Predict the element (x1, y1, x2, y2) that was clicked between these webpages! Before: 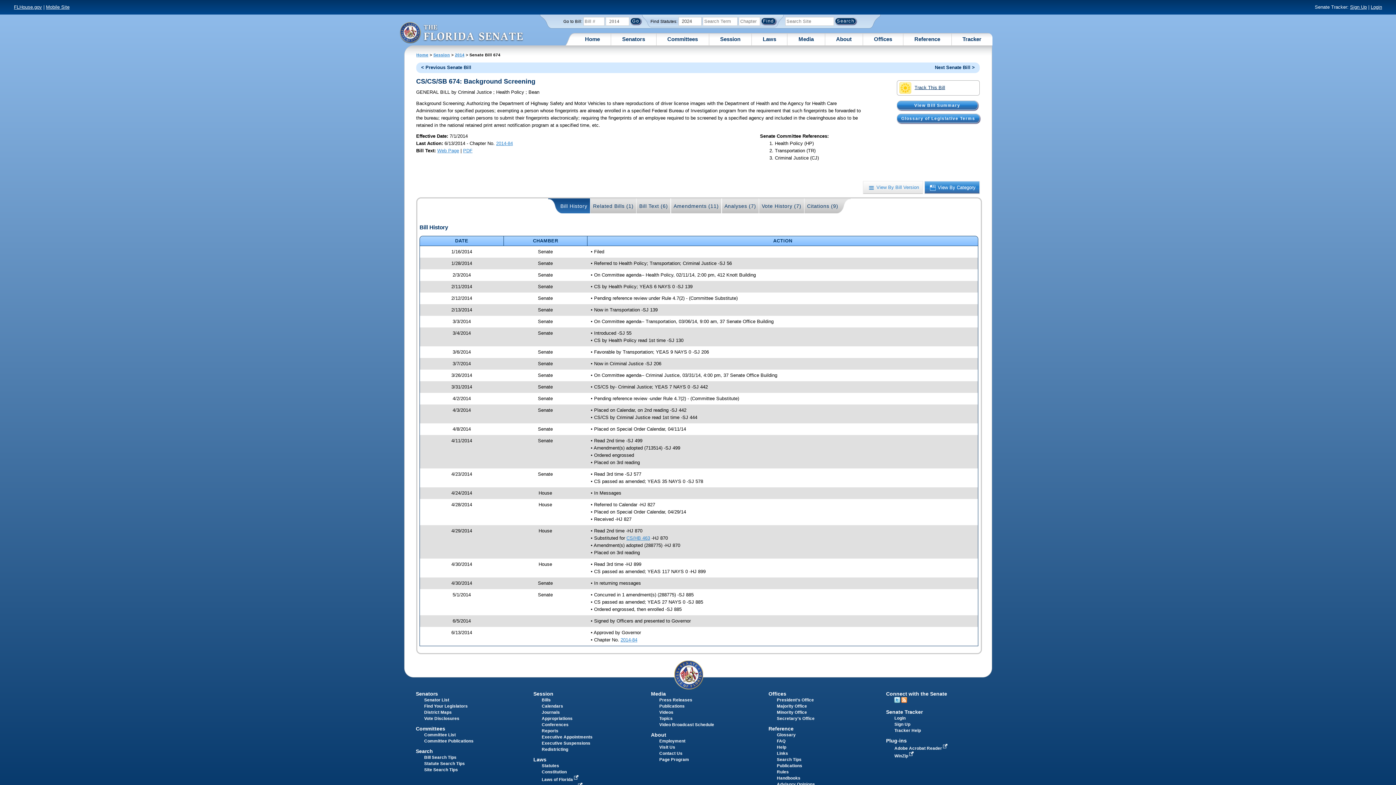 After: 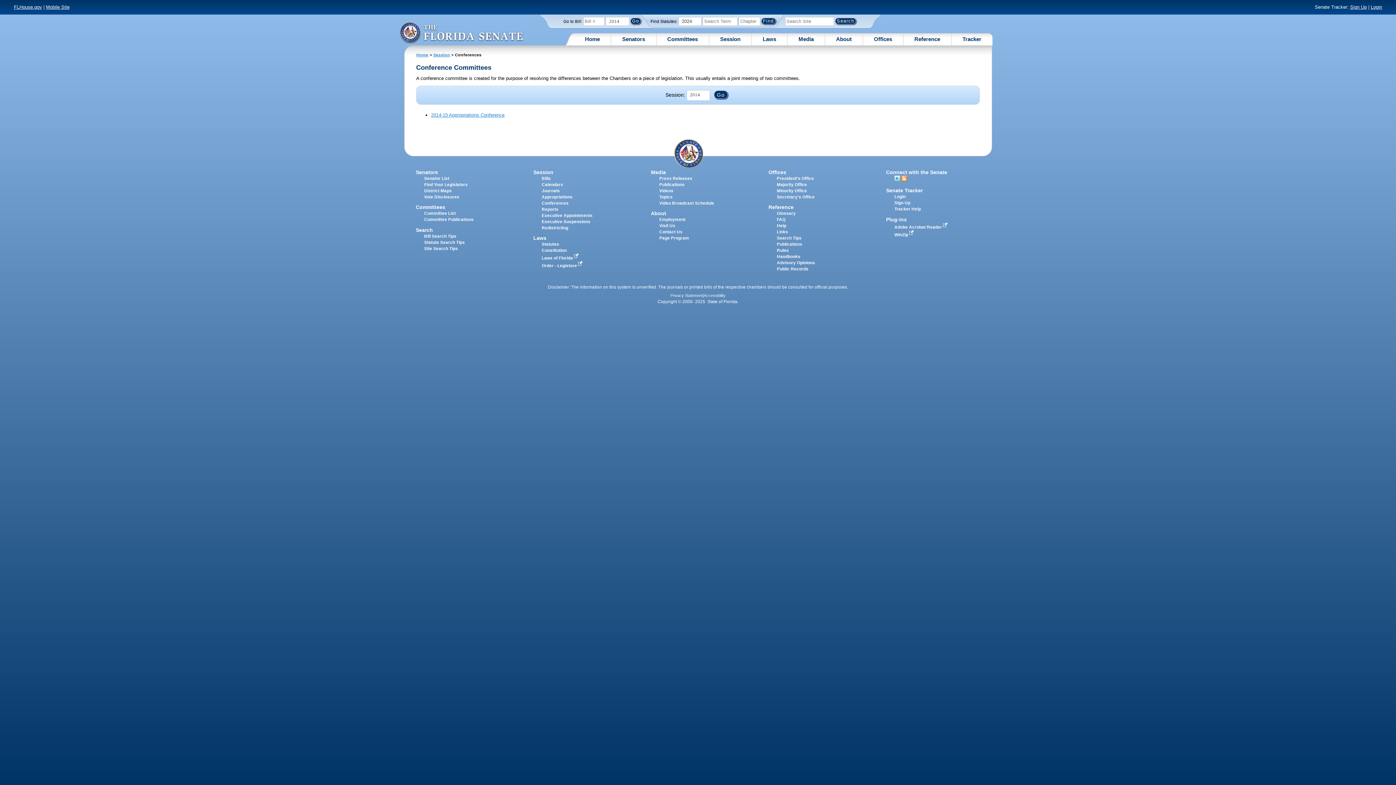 Action: label: Conferences bbox: (541, 722, 568, 727)